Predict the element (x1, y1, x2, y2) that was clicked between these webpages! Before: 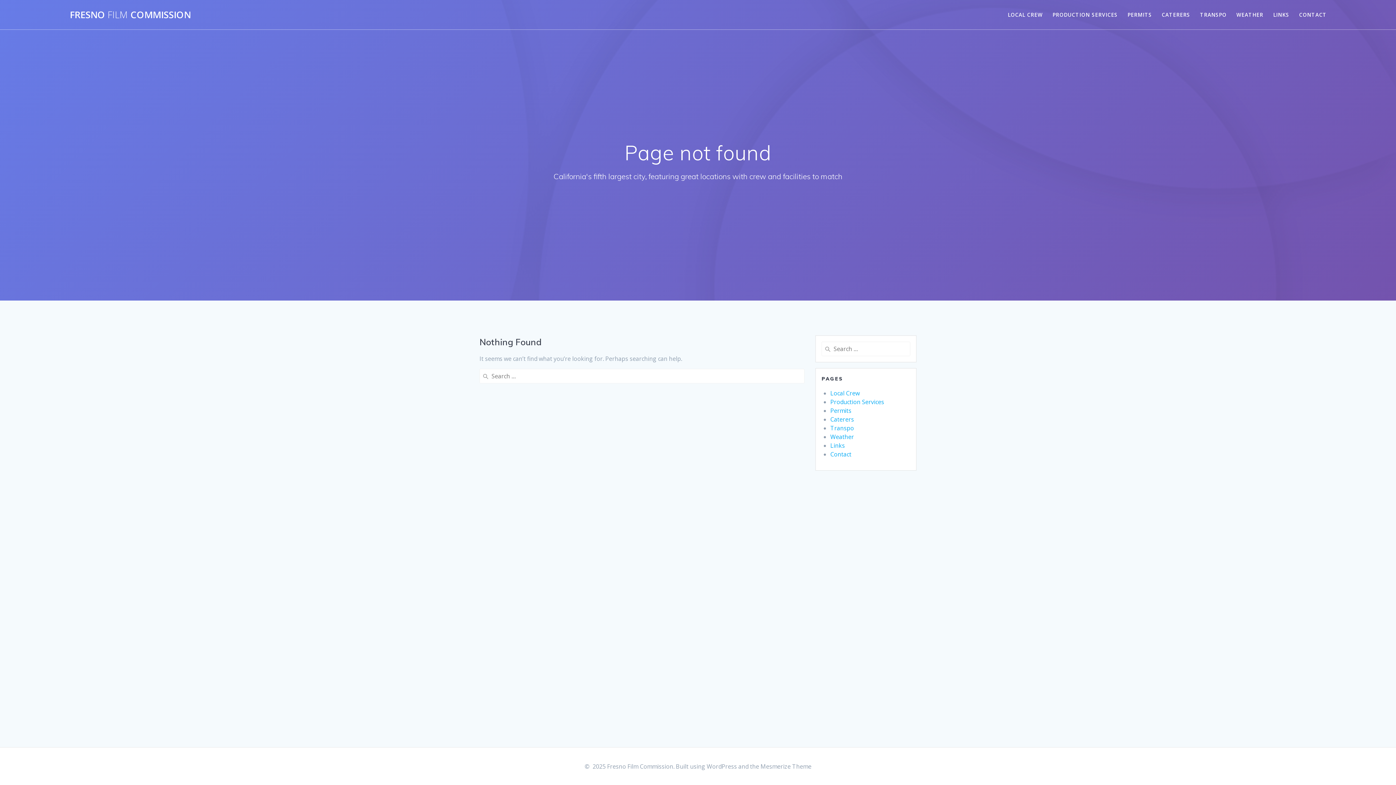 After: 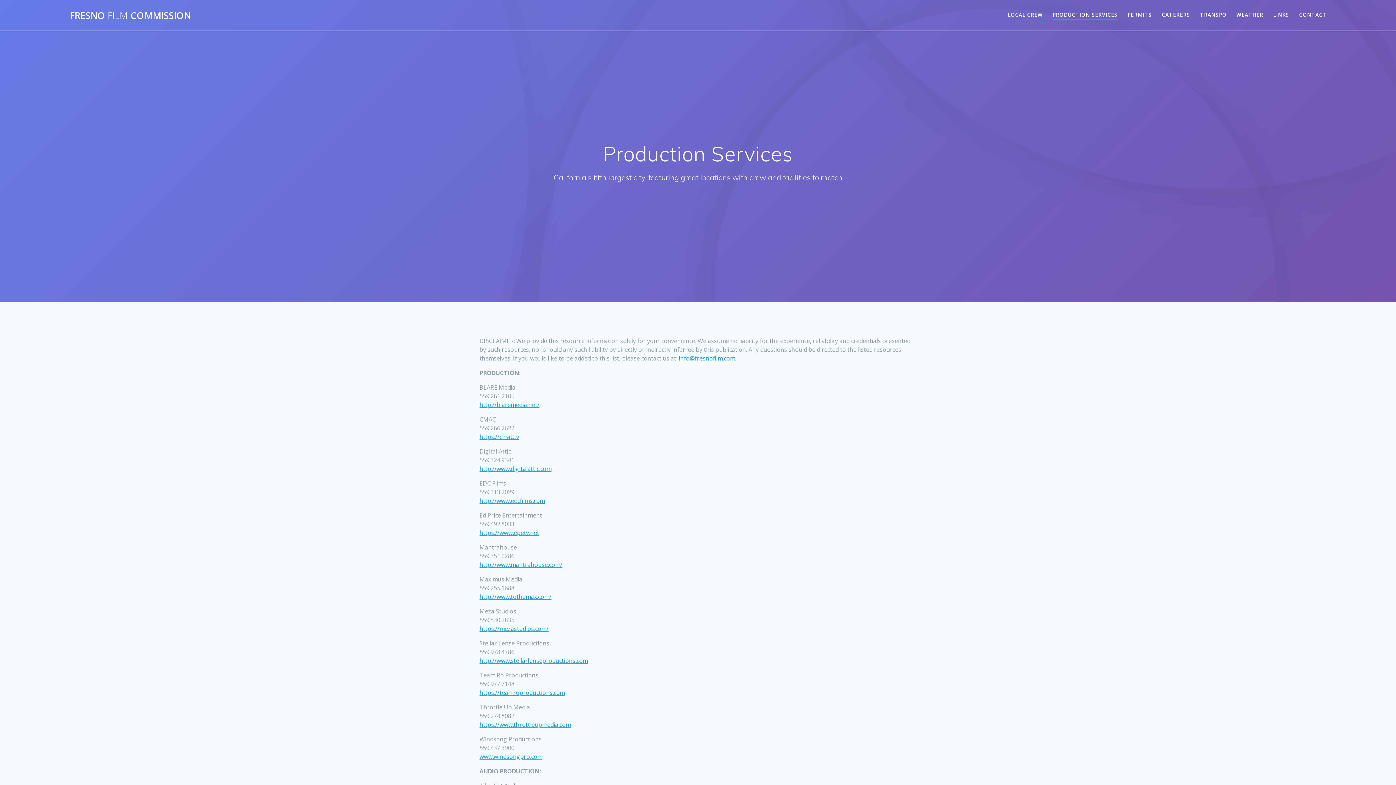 Action: label: PRODUCTION SERVICES bbox: (1052, 10, 1117, 18)